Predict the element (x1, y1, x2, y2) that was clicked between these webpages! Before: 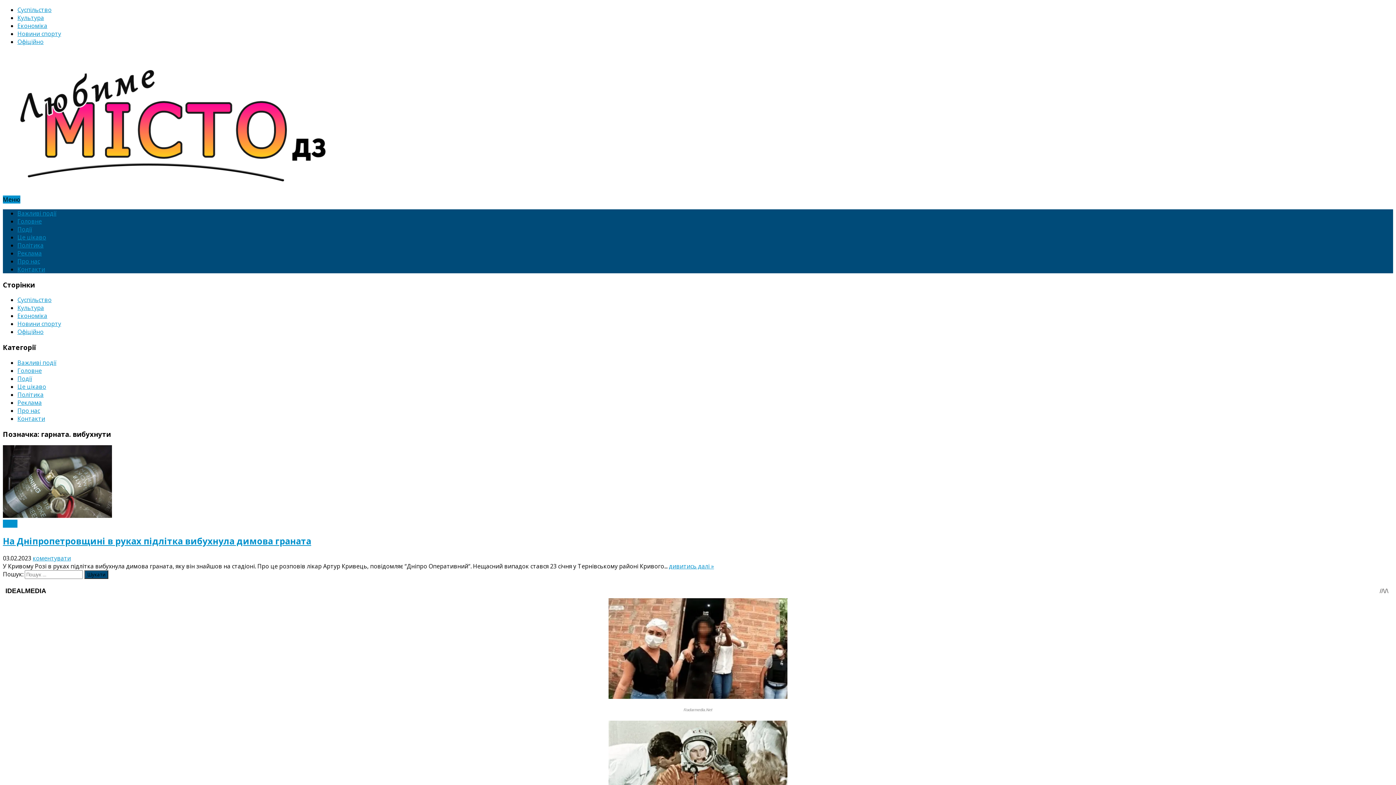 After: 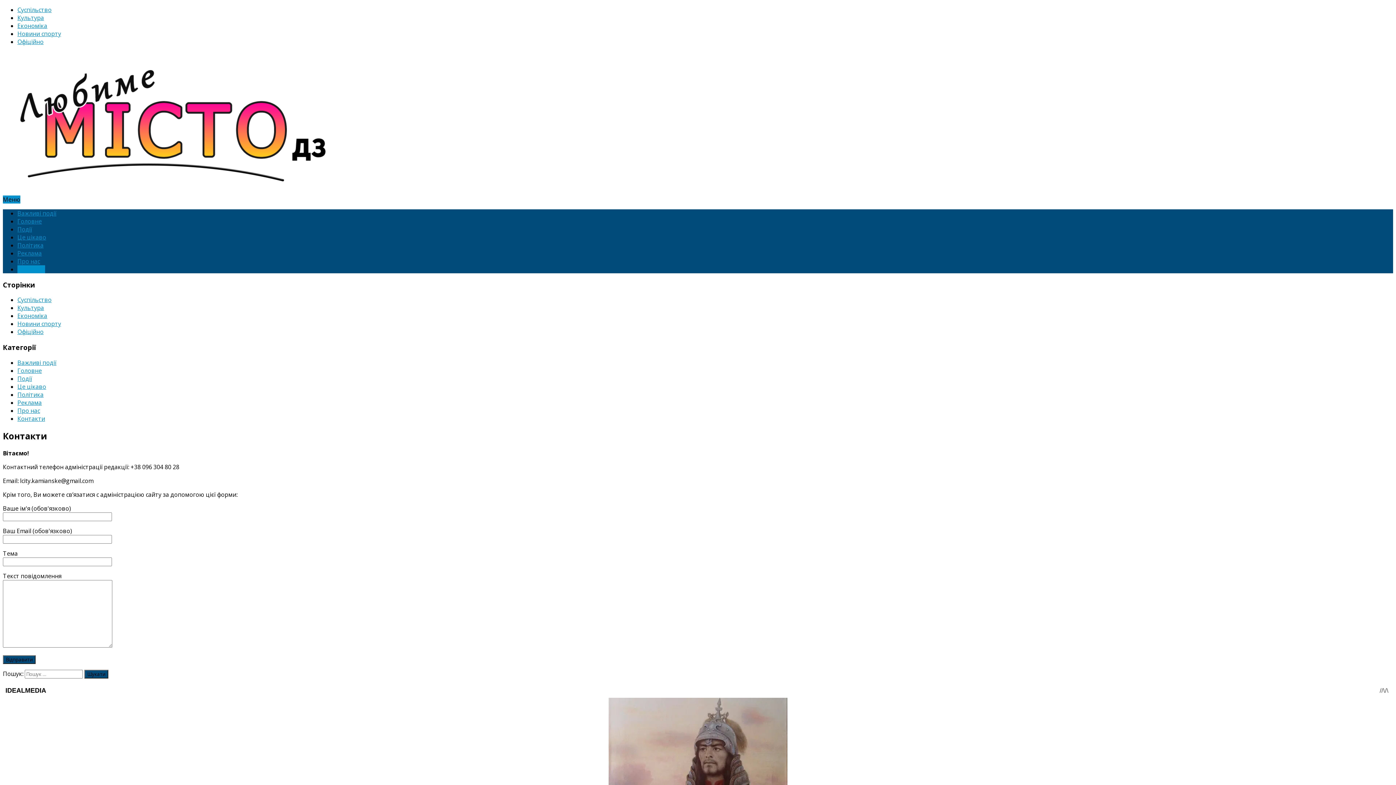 Action: bbox: (17, 414, 45, 422) label: Контакти